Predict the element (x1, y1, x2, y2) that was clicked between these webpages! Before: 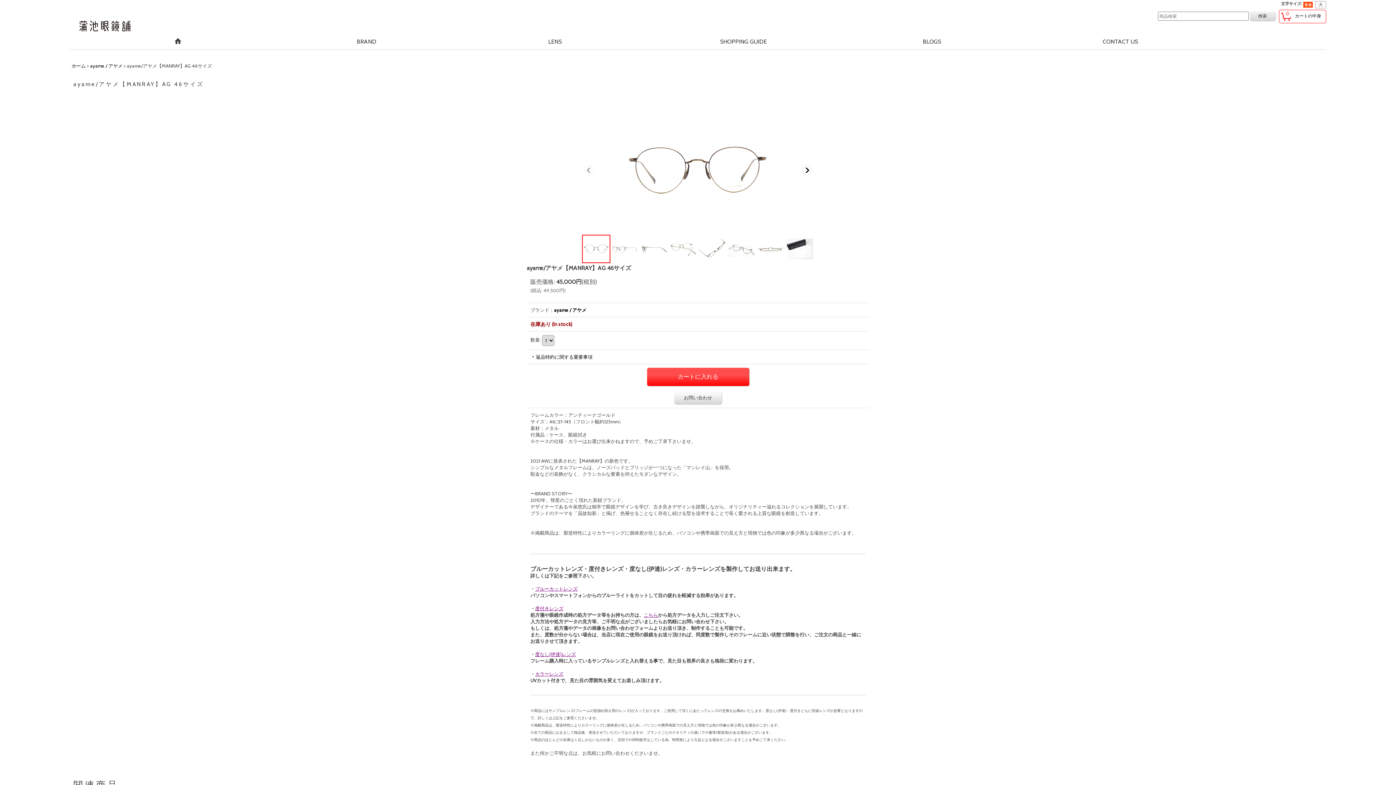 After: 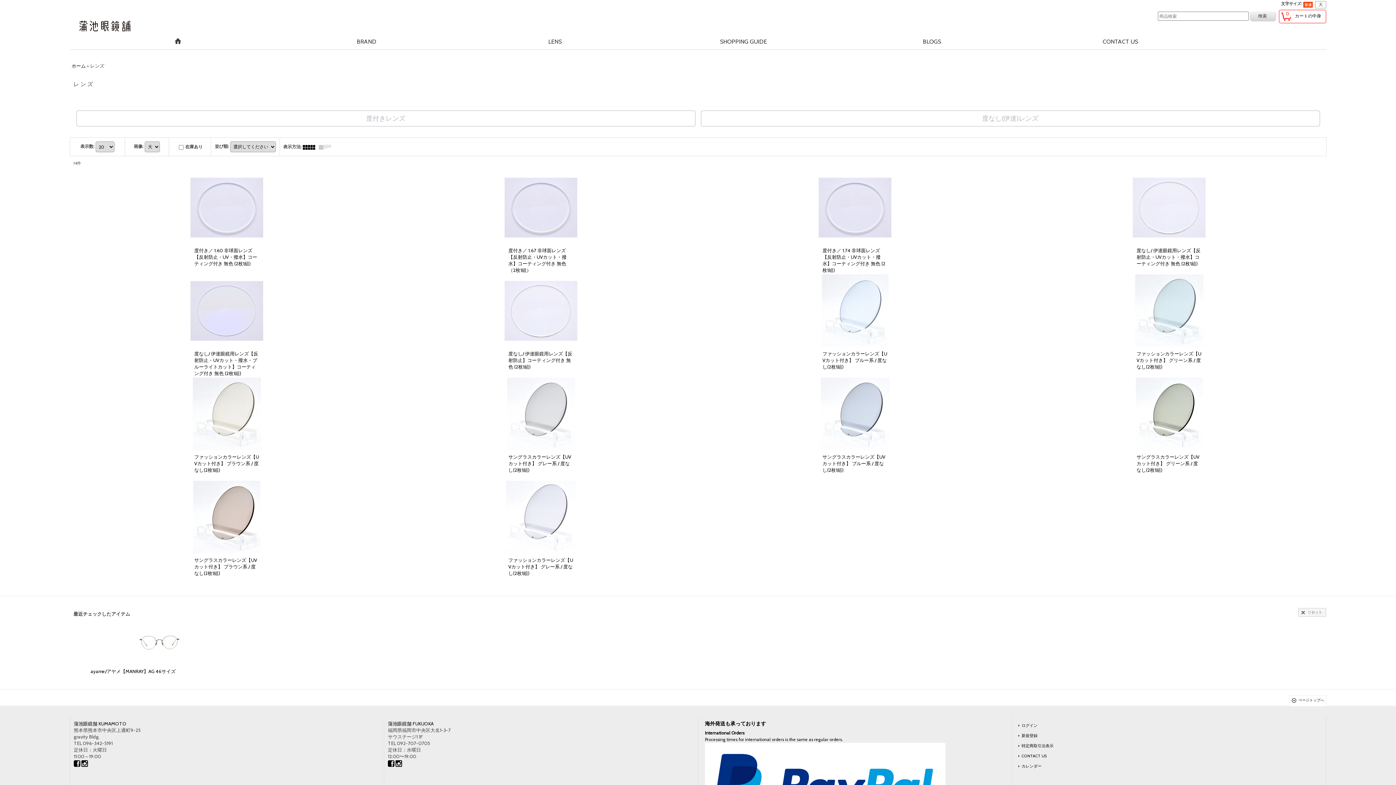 Action: bbox: (644, 612, 658, 618) label: こちら